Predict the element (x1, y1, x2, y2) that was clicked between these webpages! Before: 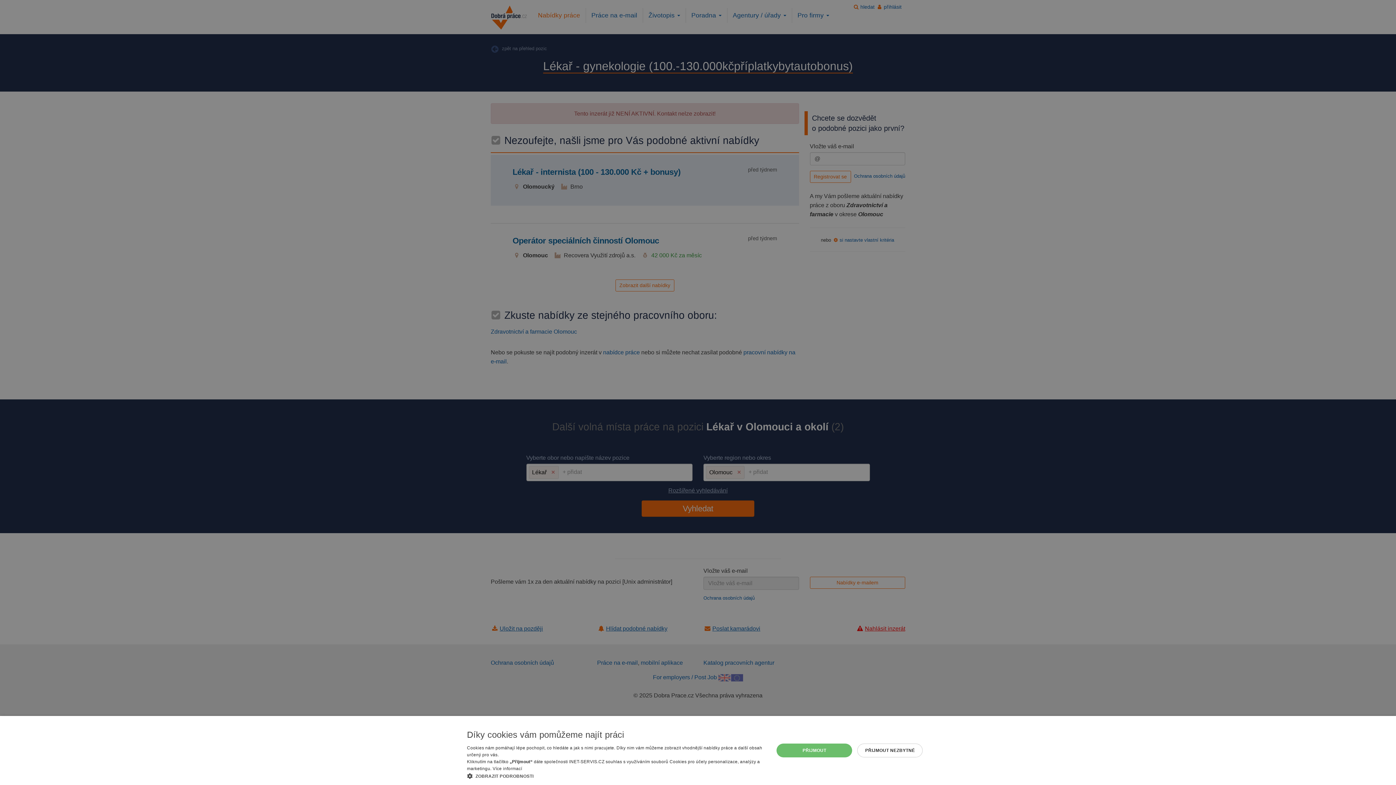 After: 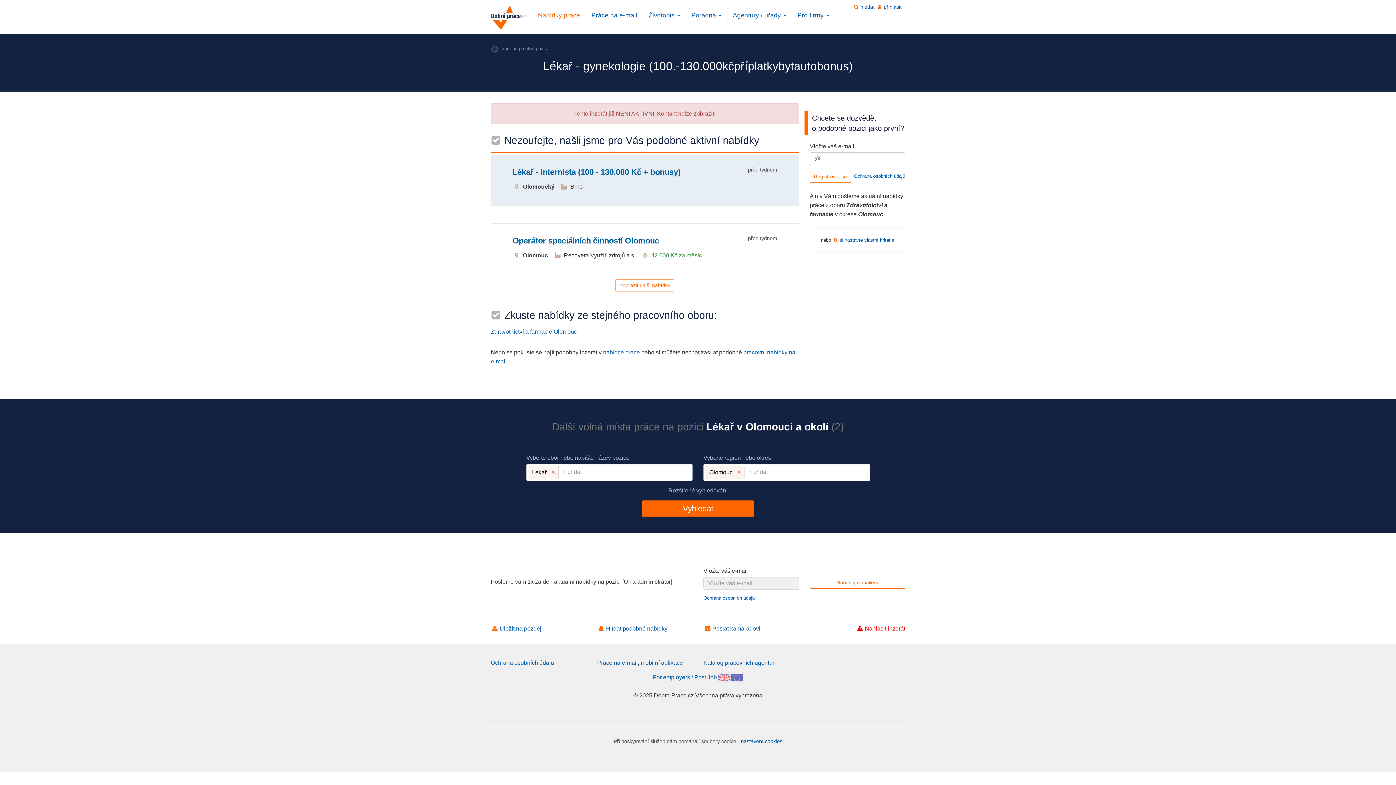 Action: bbox: (857, 744, 923, 757) label: PŘIJMOUT NEZBYTNÉ